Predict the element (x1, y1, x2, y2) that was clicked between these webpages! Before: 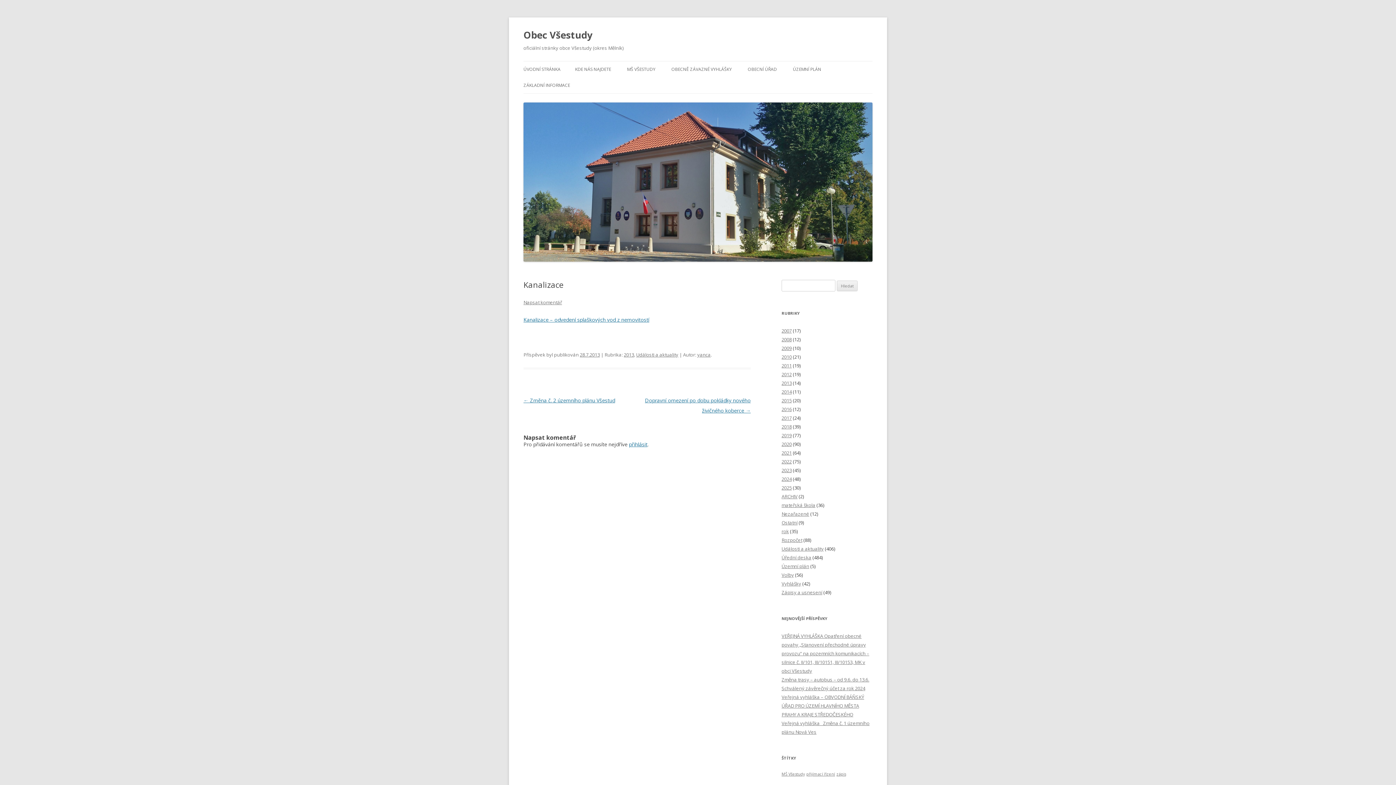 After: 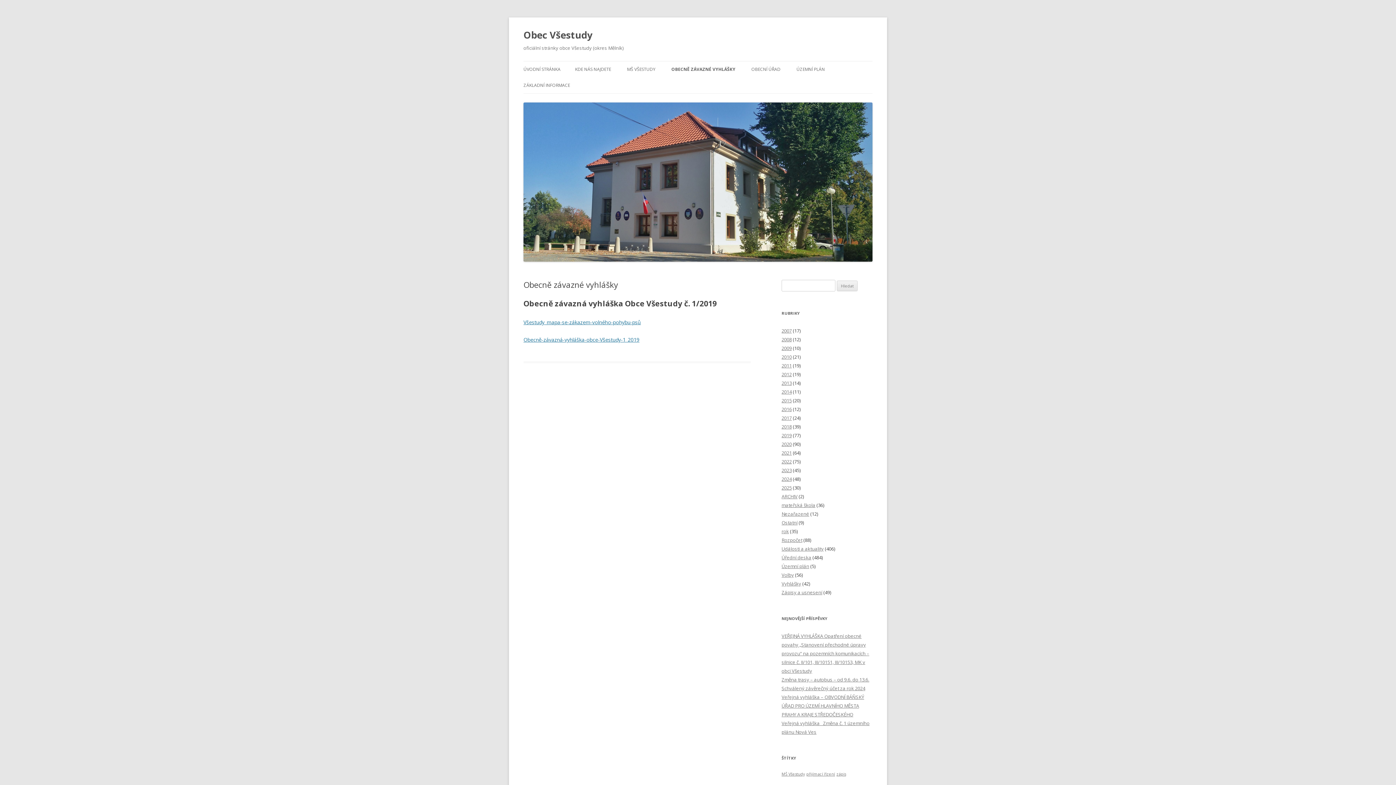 Action: label: OBECNĚ ZÁVAZNÉ VYHLÁŠKY bbox: (671, 61, 732, 77)